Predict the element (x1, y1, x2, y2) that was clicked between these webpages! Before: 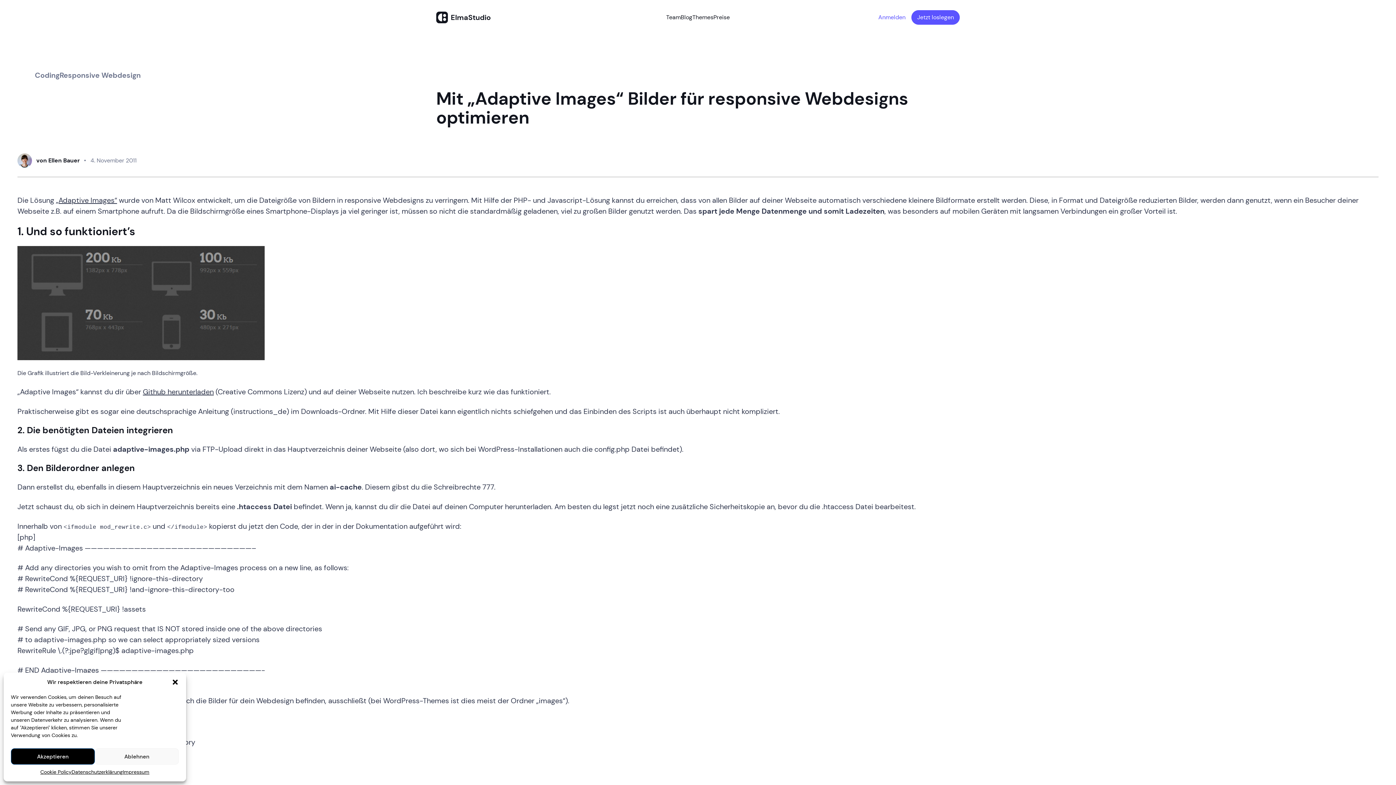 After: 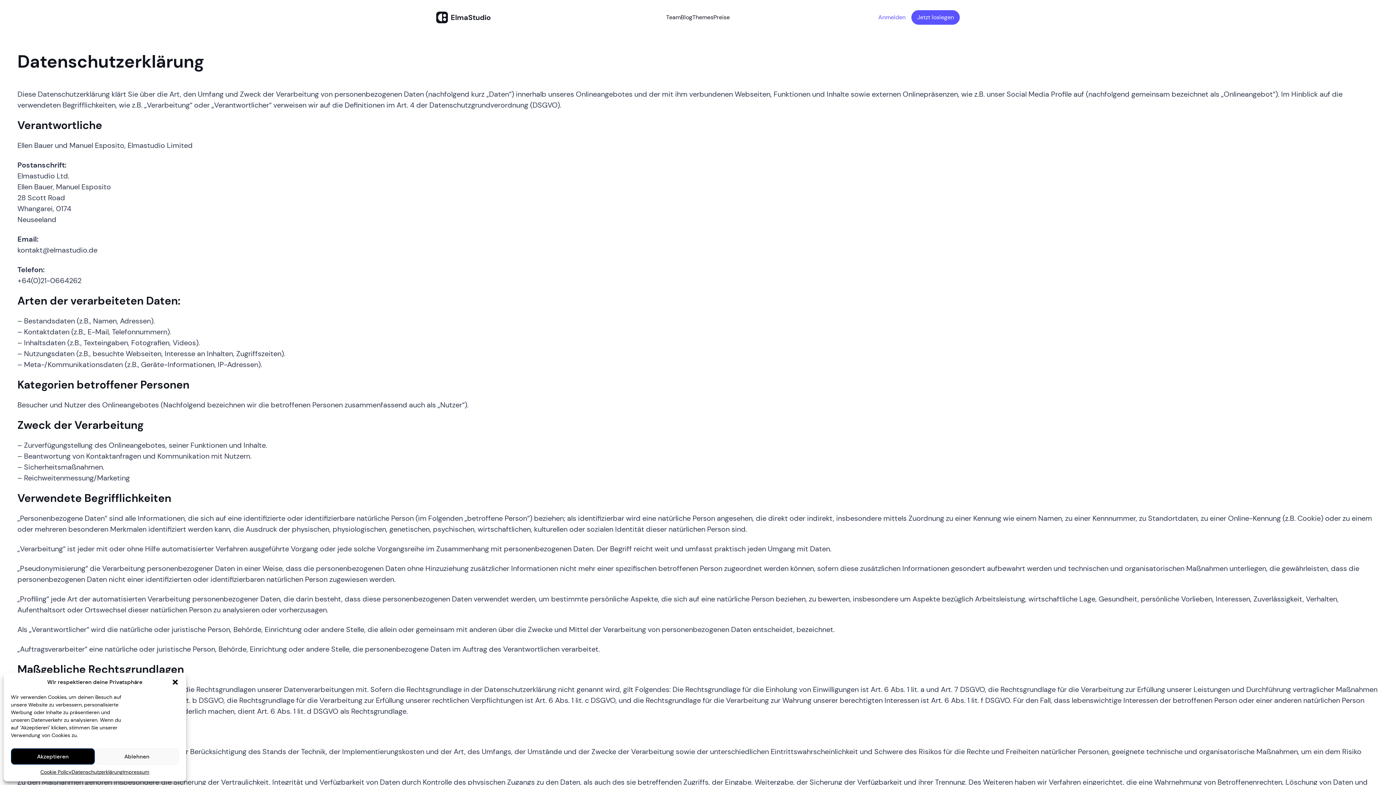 Action: label: Datenschutzerklärung bbox: (71, 768, 122, 776)